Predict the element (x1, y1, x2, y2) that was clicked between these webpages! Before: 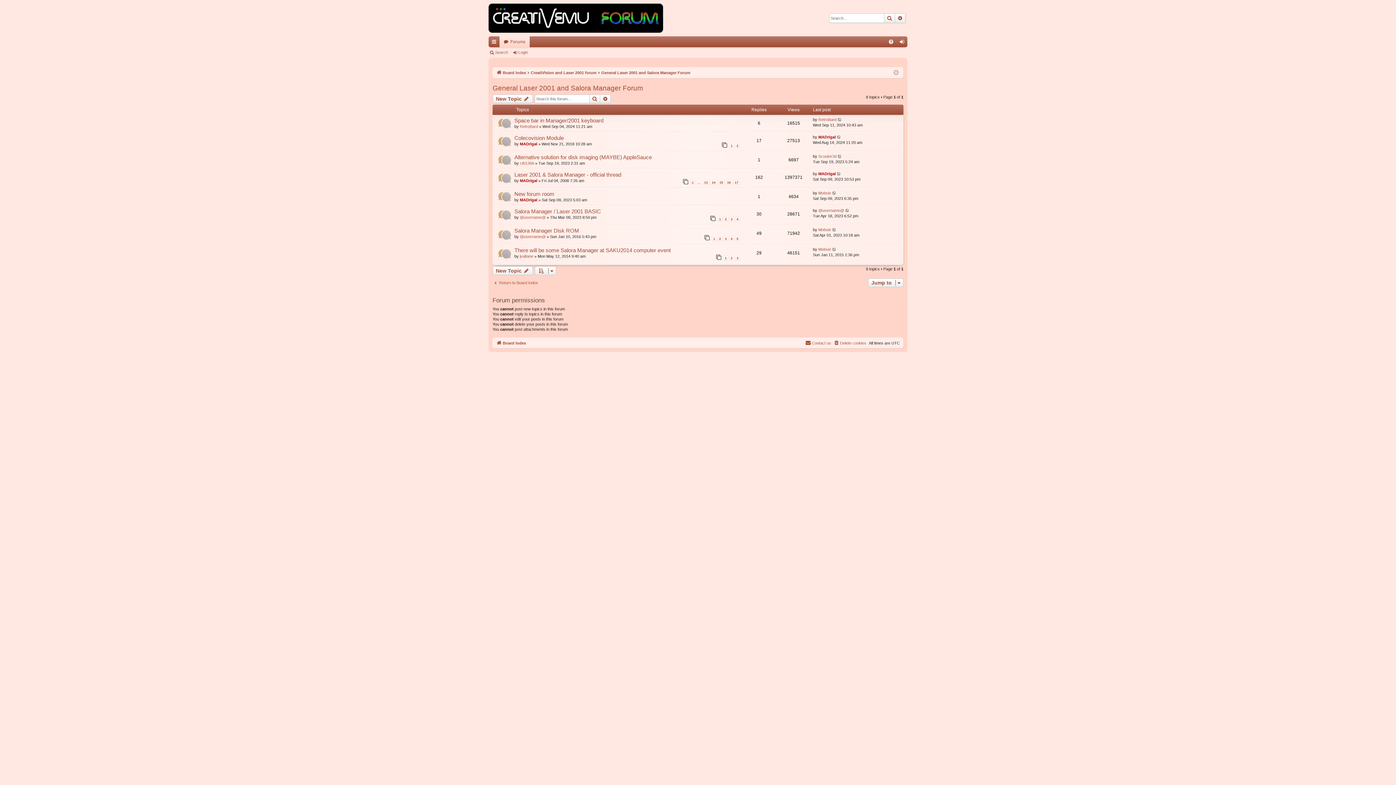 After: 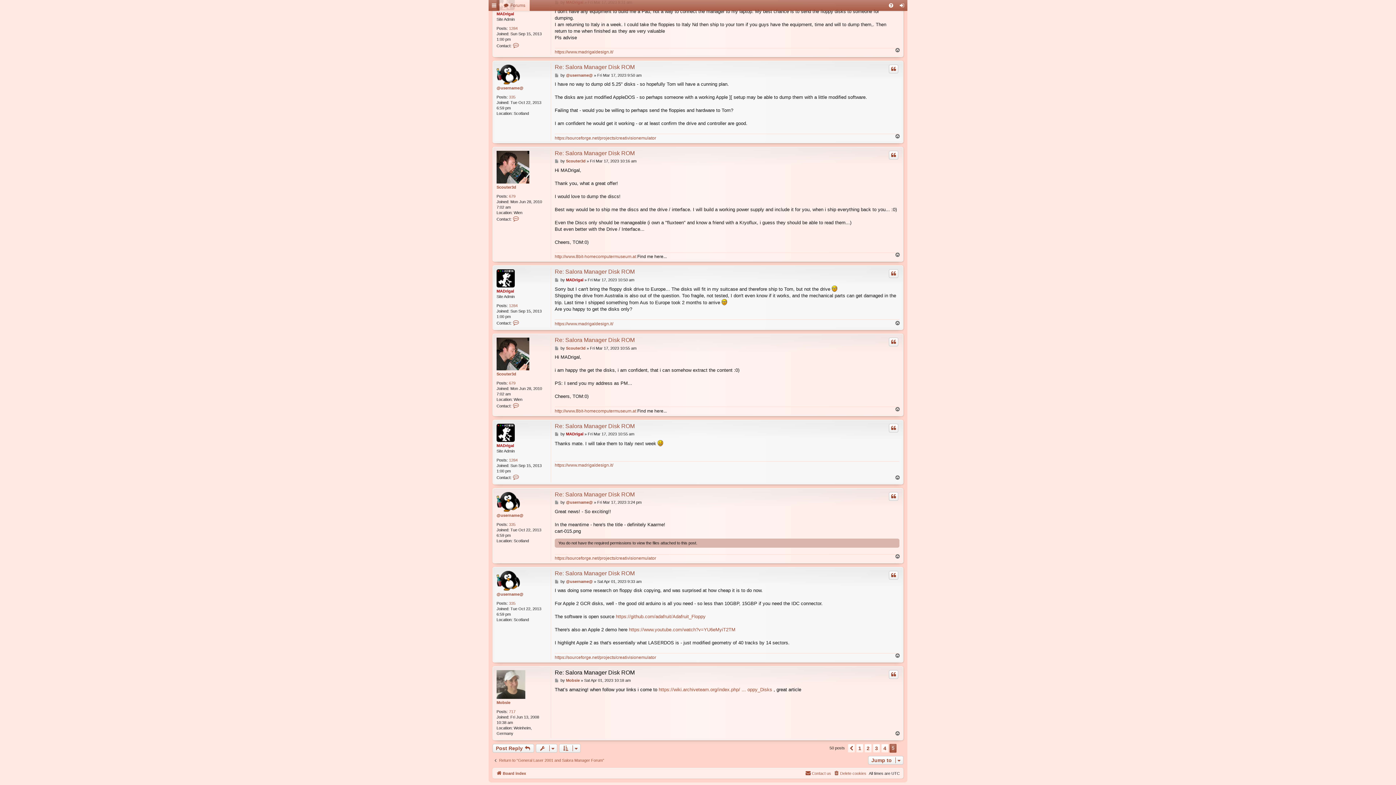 Action: bbox: (832, 227, 837, 232)